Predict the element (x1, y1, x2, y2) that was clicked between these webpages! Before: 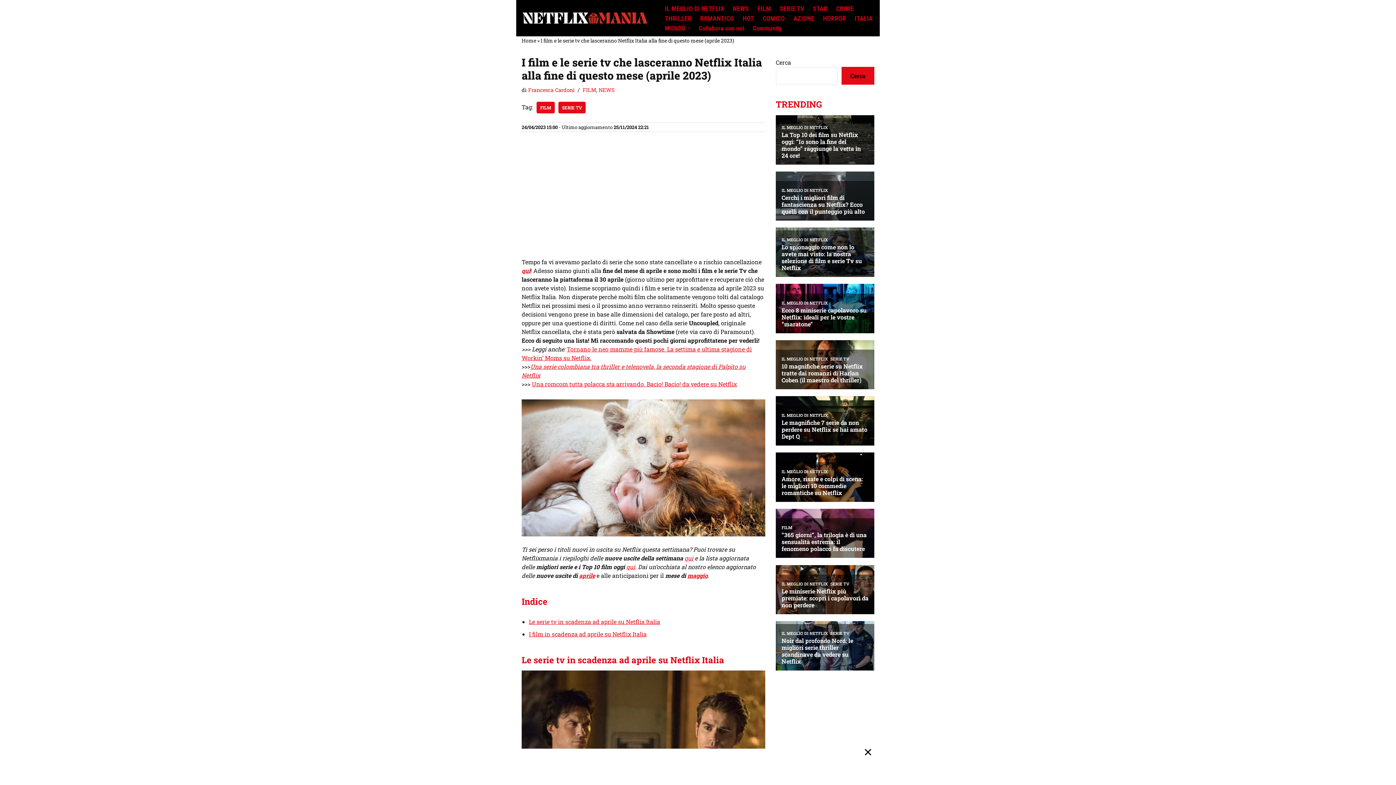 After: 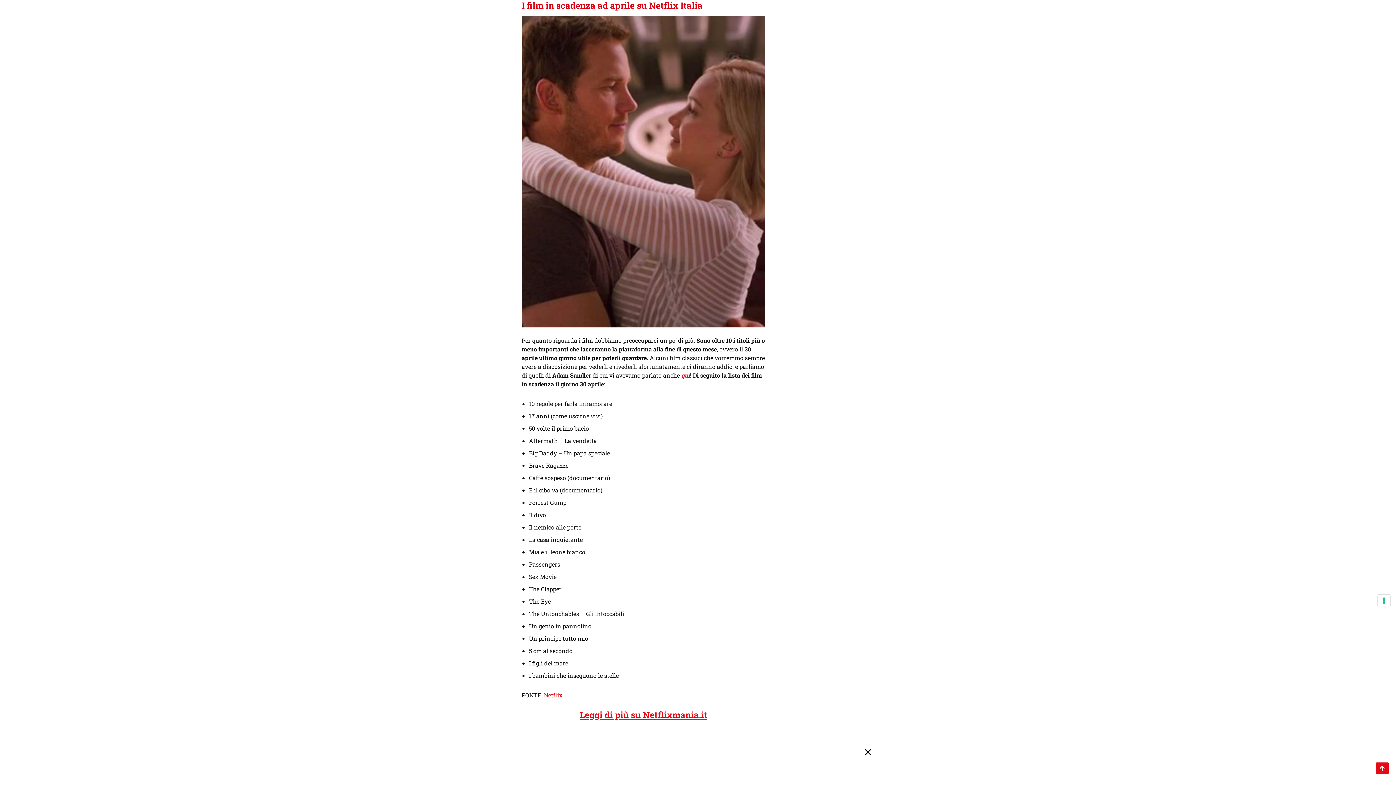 Action: bbox: (529, 630, 646, 638) label: I film in scadenza ad aprile su Netflix Italia